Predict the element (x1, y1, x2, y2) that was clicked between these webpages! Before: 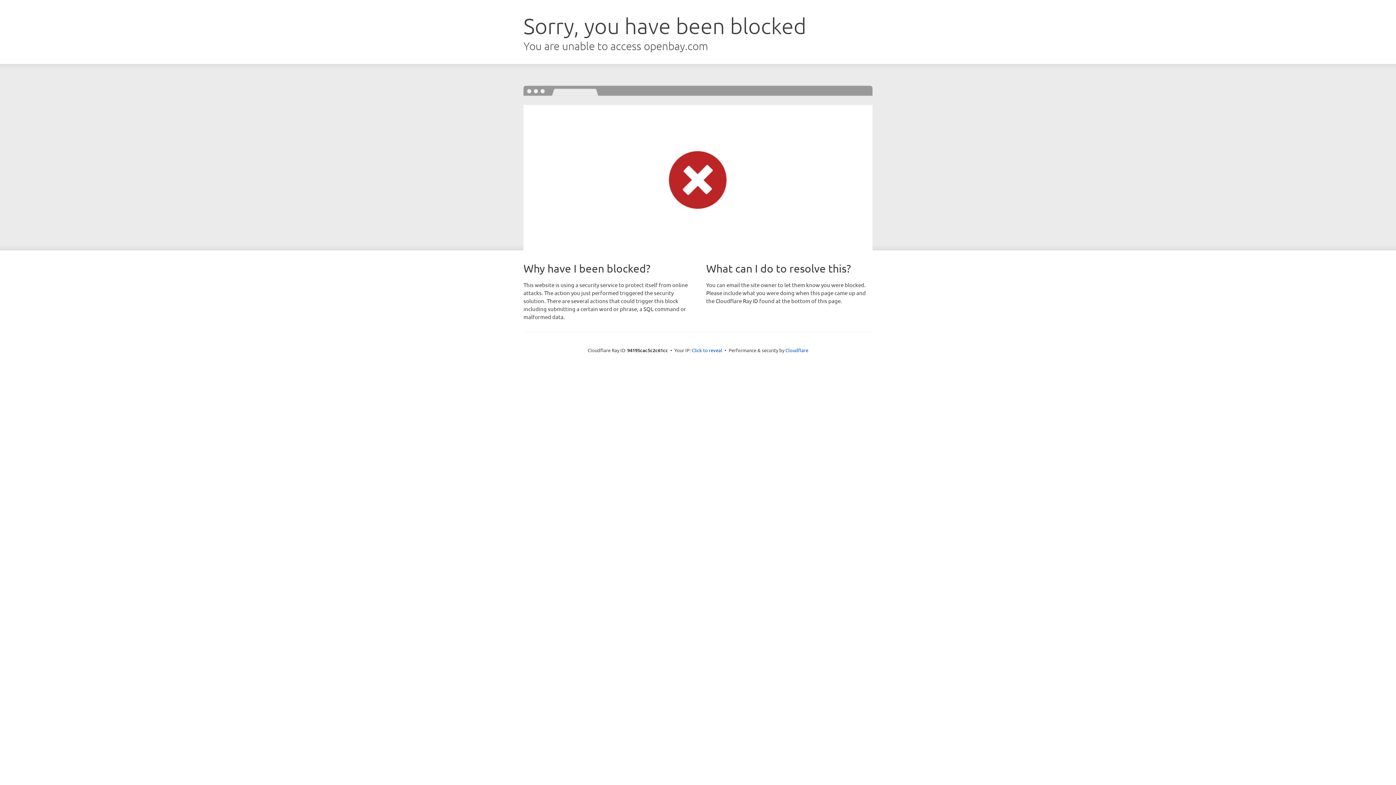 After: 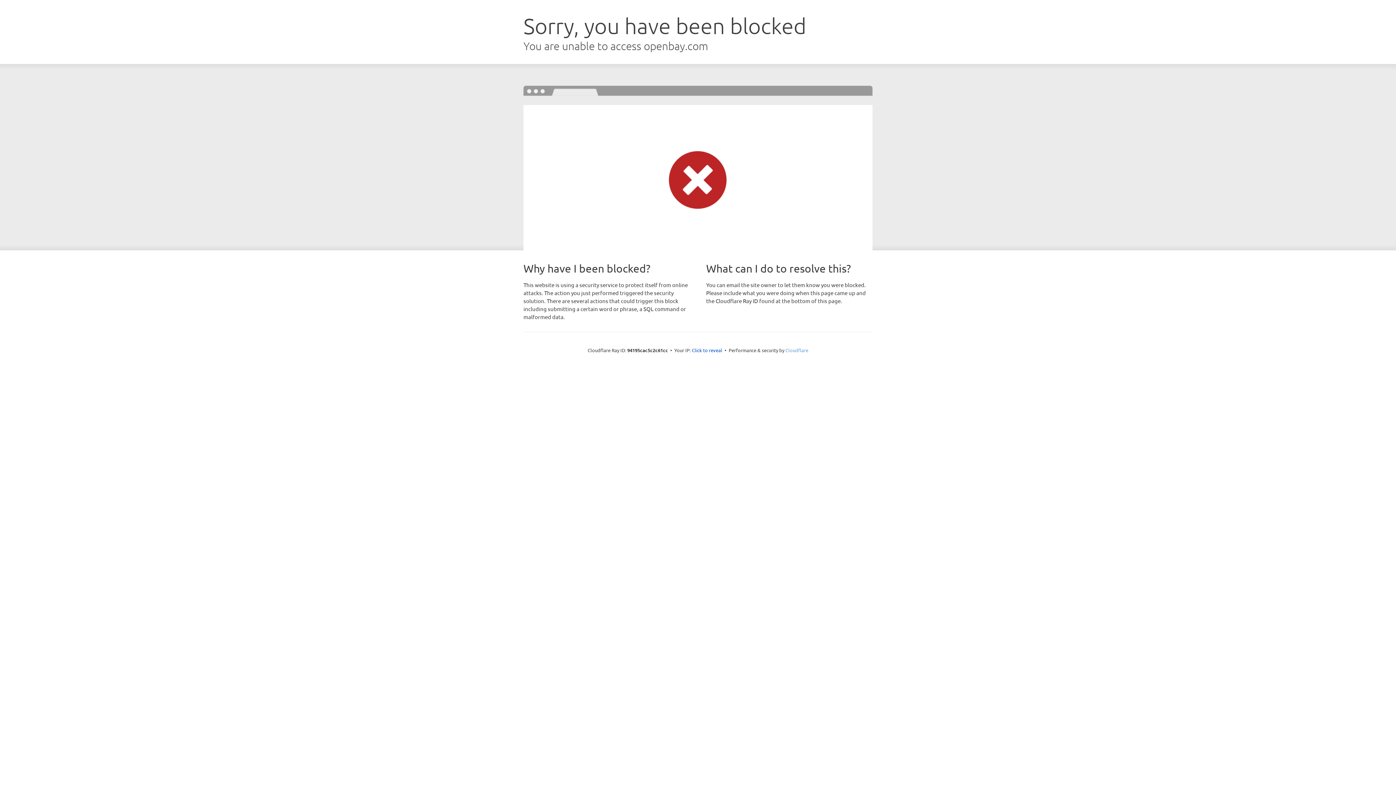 Action: bbox: (785, 347, 808, 353) label: Cloudflare